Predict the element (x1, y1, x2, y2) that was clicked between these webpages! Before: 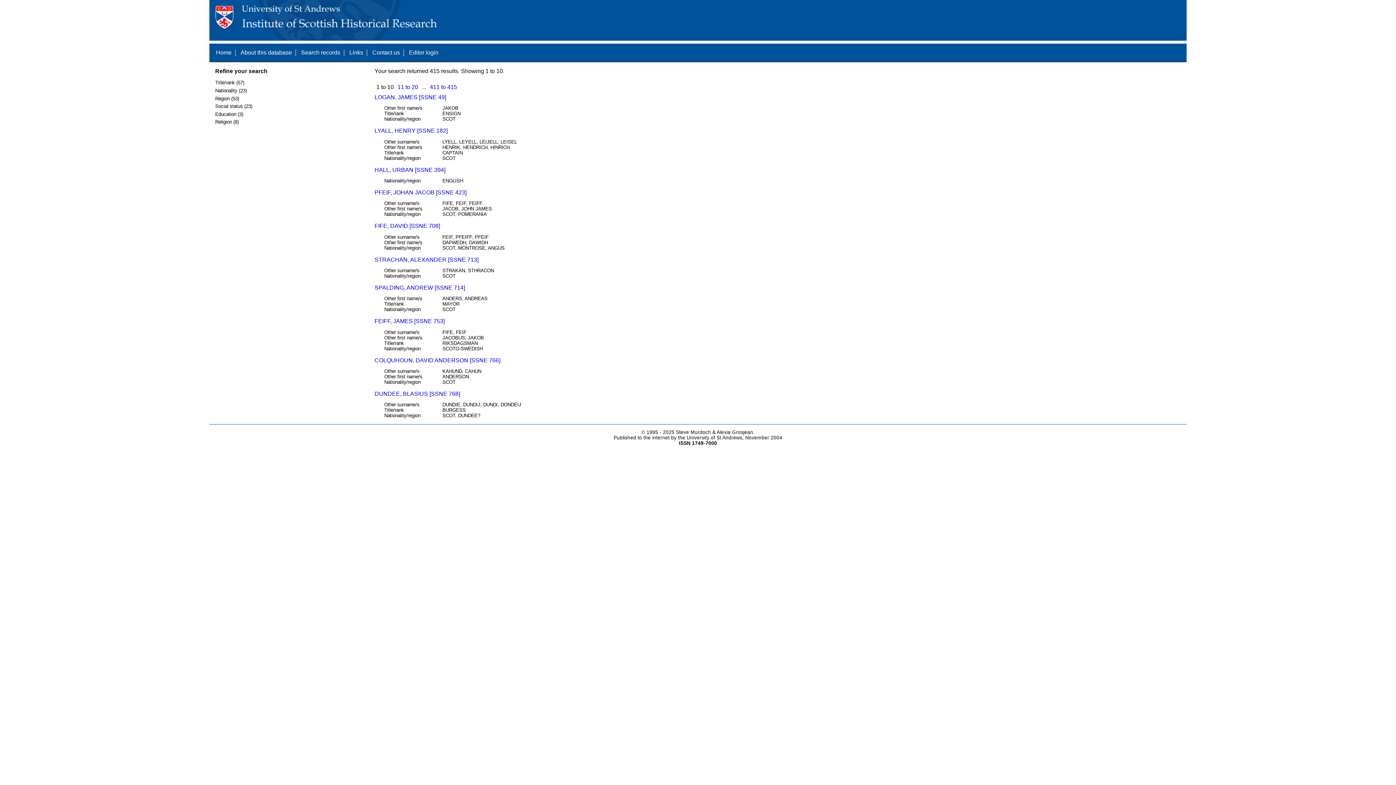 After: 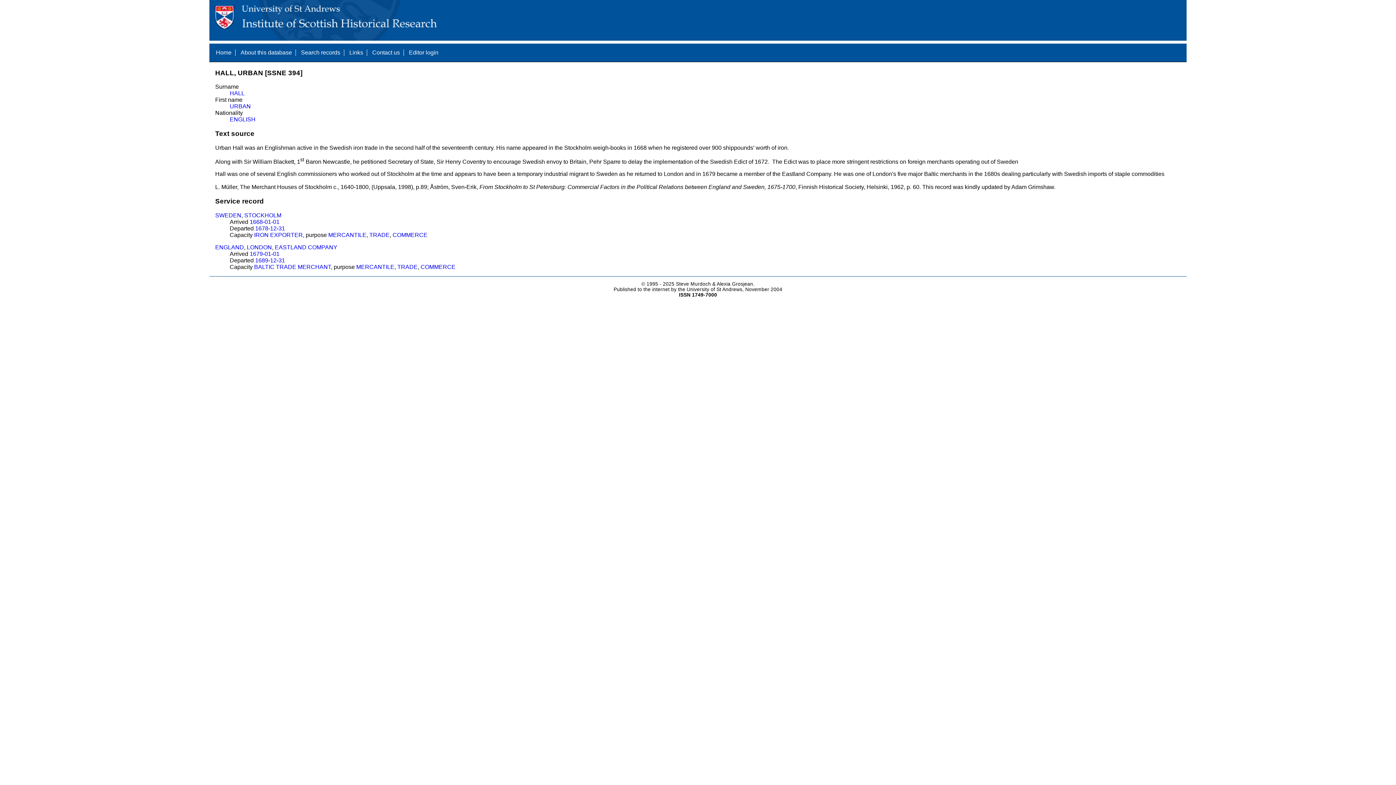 Action: bbox: (374, 166, 445, 172) label: HALL, URBAN [SSNE 394]